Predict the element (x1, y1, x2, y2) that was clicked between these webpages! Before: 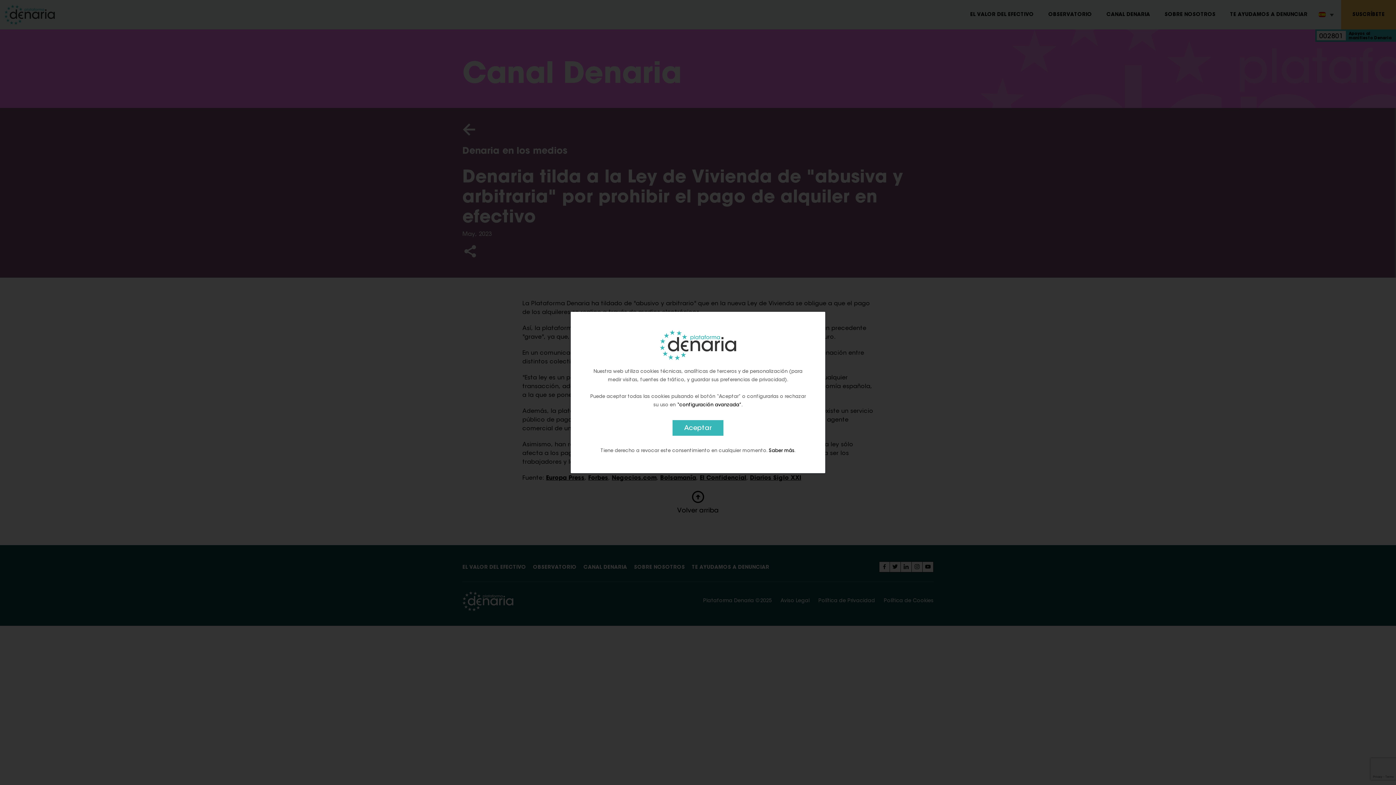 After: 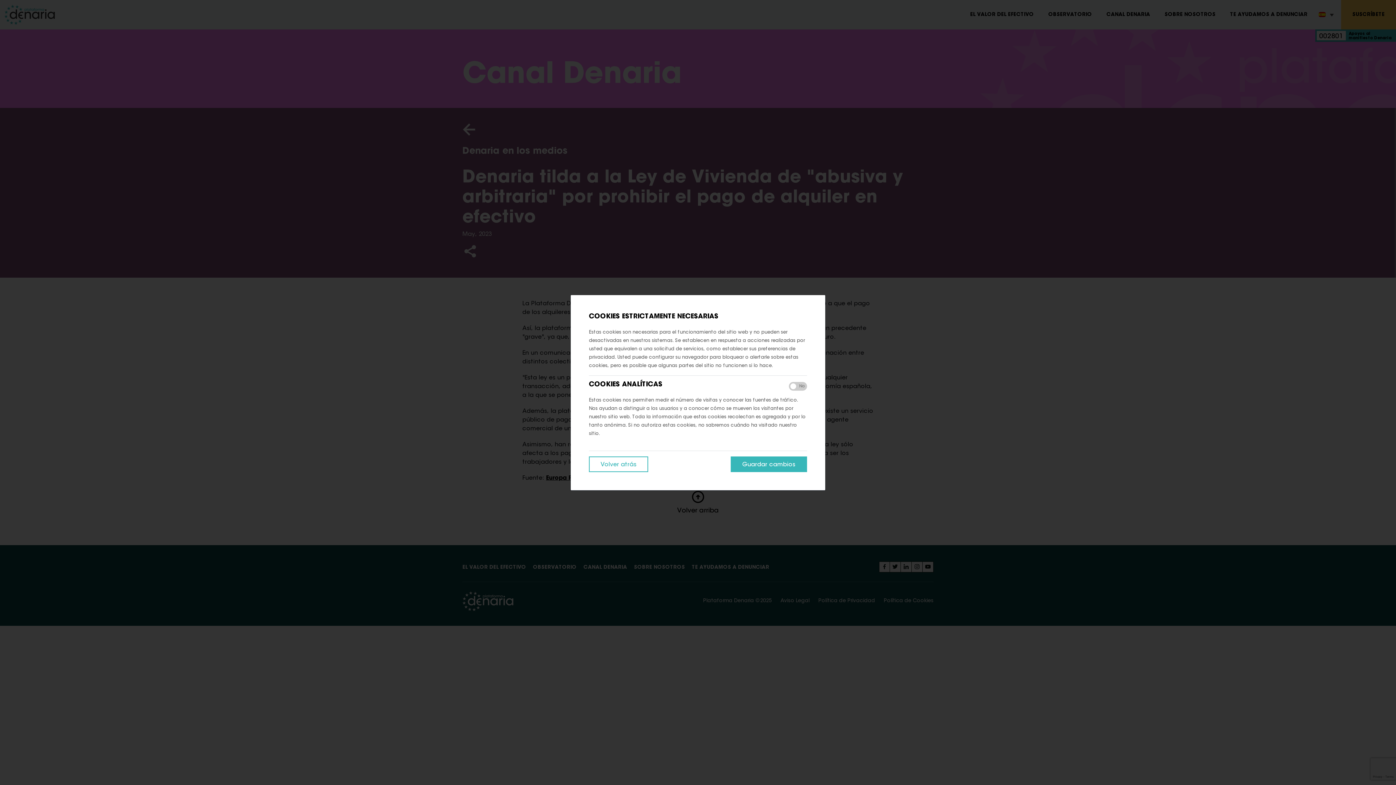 Action: label: “configuración avanzada” bbox: (677, 402, 741, 407)